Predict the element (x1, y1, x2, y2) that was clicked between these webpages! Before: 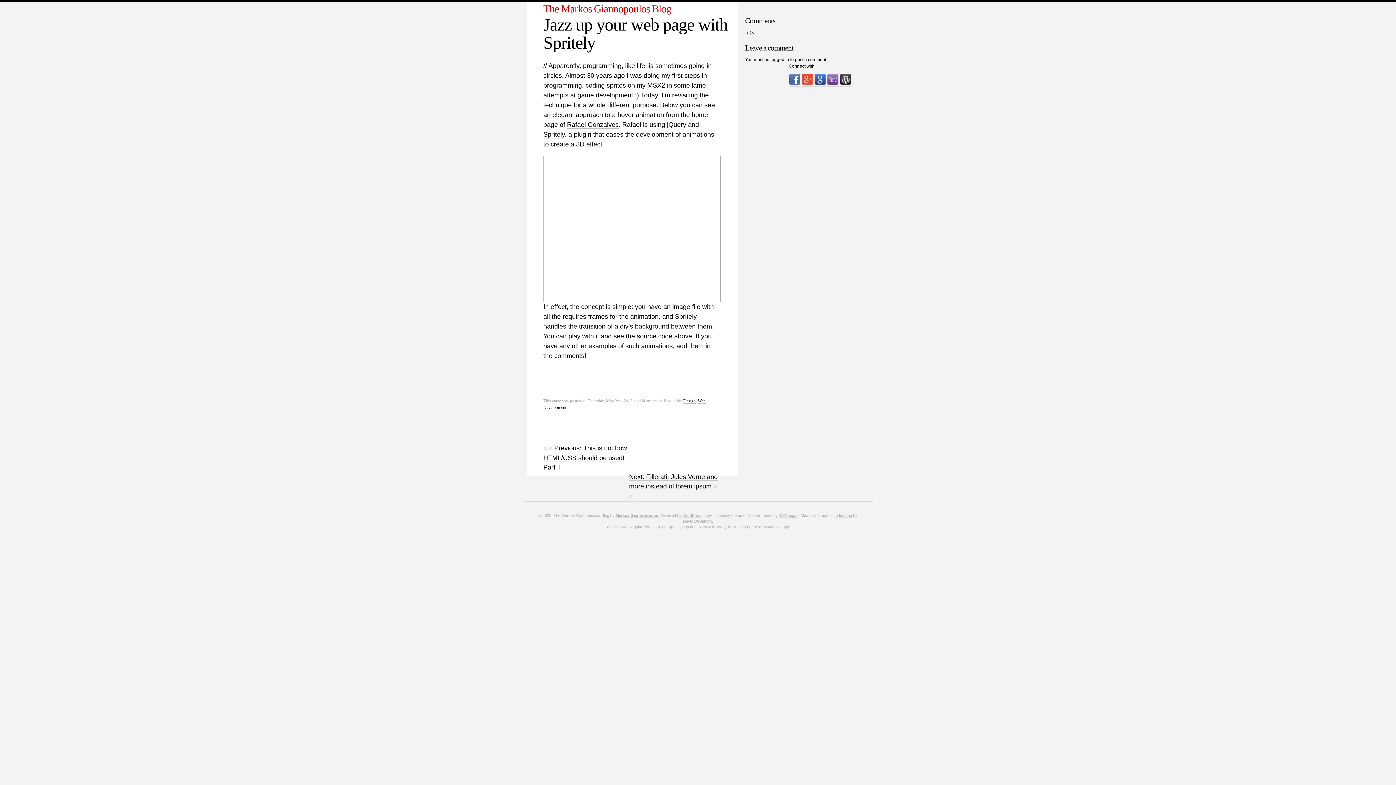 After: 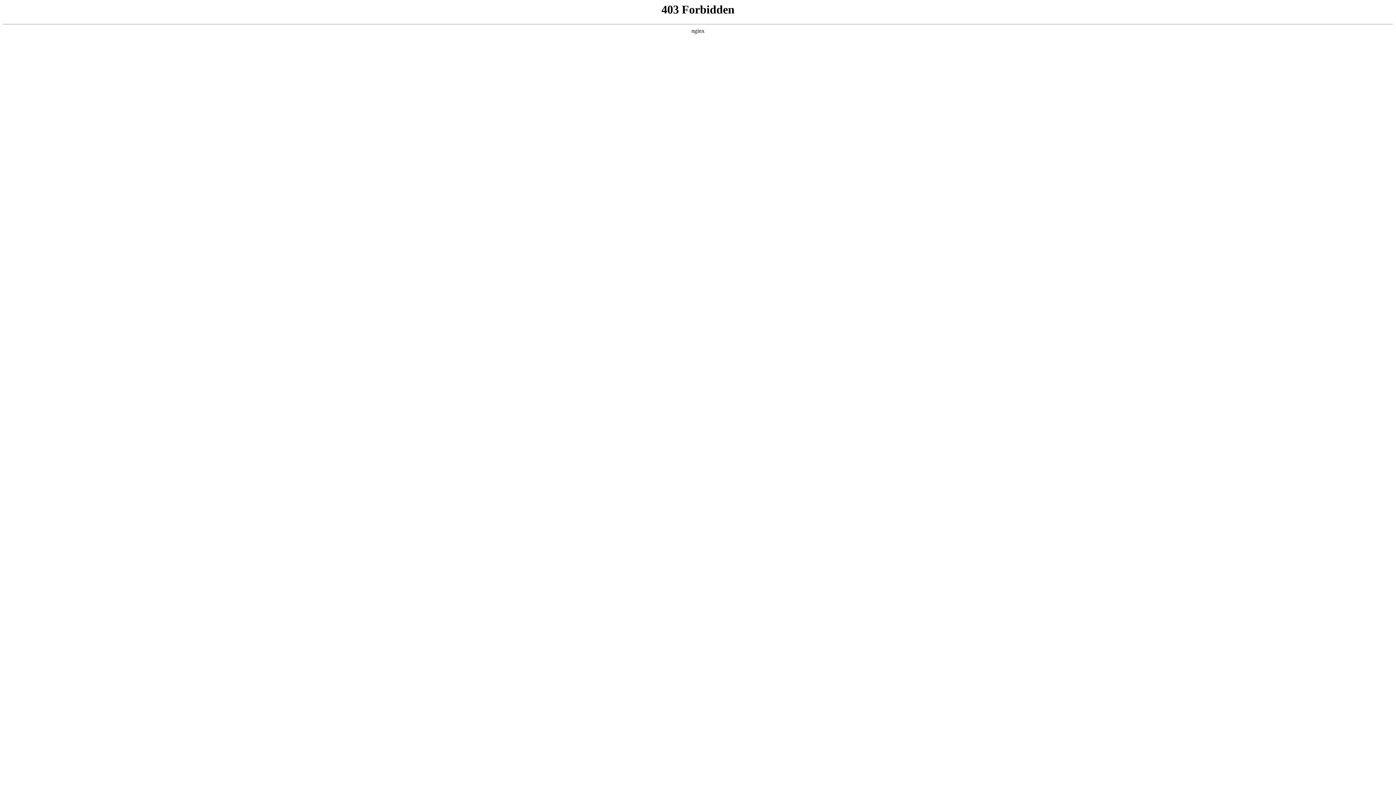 Action: label: WordPress bbox: (682, 513, 702, 518)